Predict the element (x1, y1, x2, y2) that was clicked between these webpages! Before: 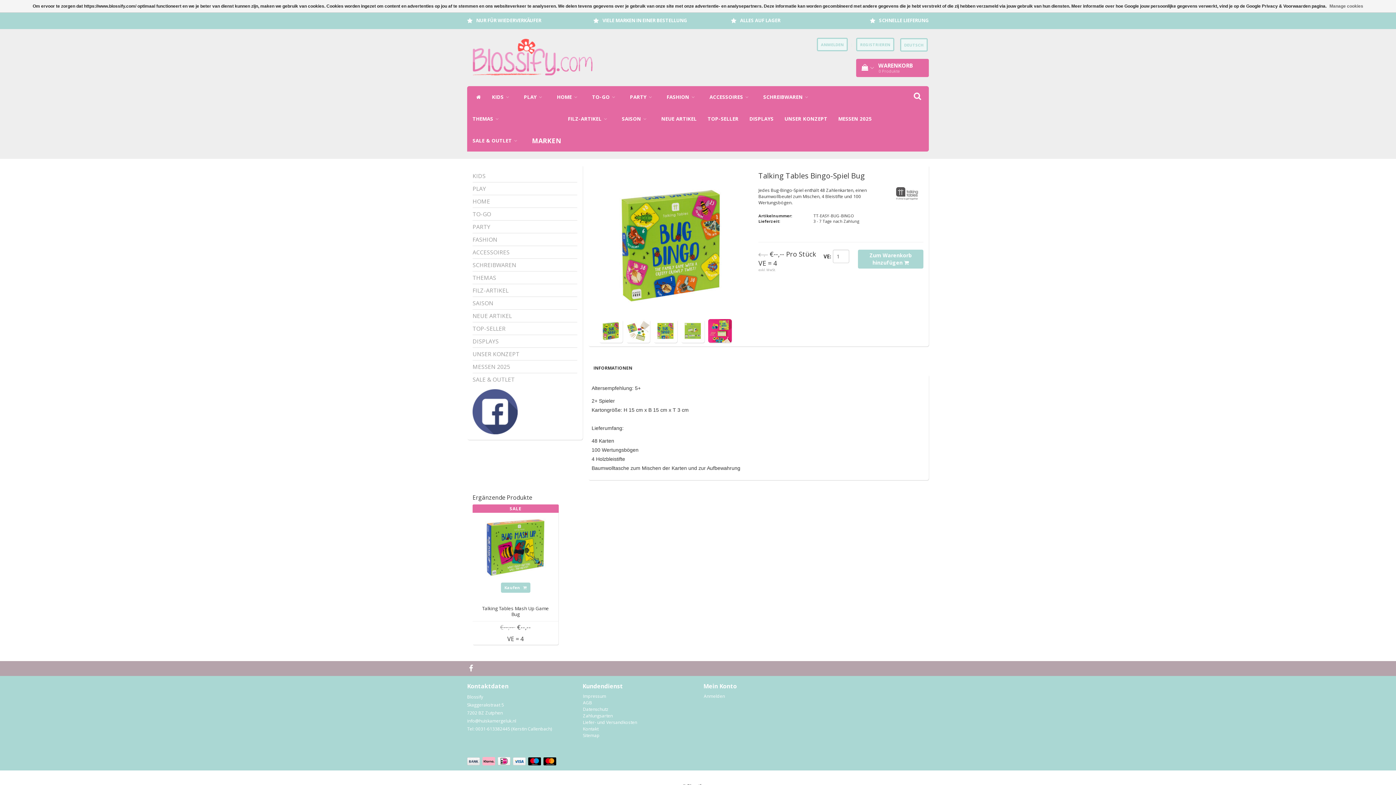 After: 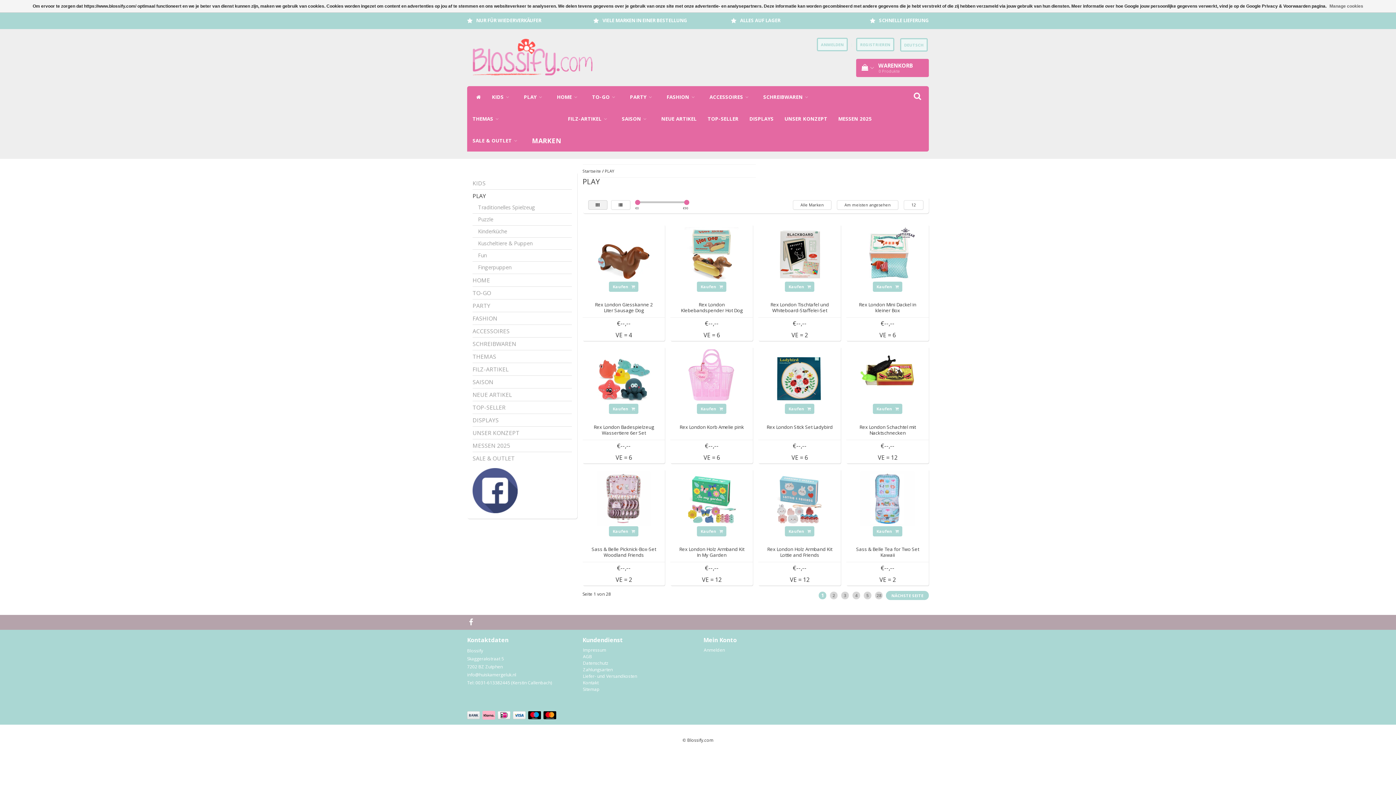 Action: label: PLAY  bbox: (518, 86, 551, 108)